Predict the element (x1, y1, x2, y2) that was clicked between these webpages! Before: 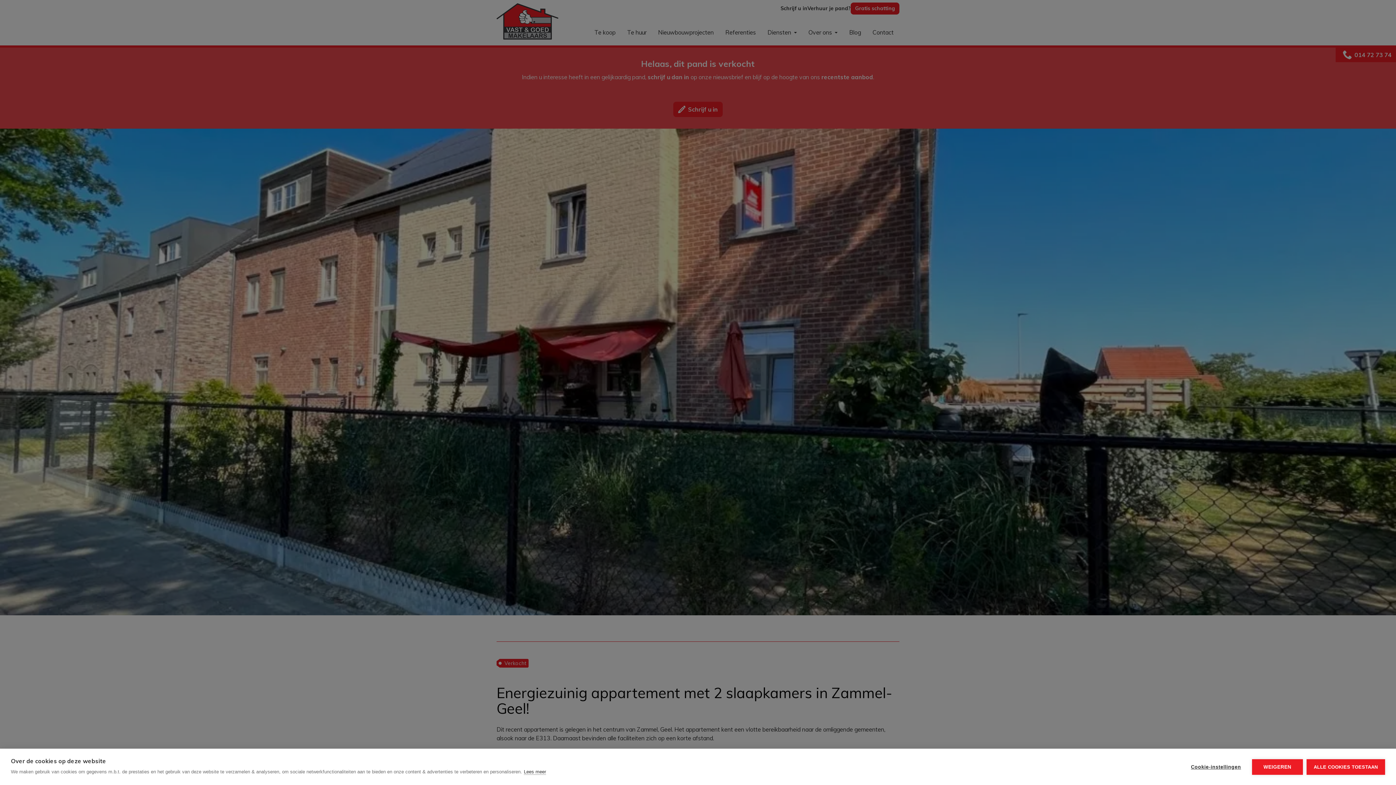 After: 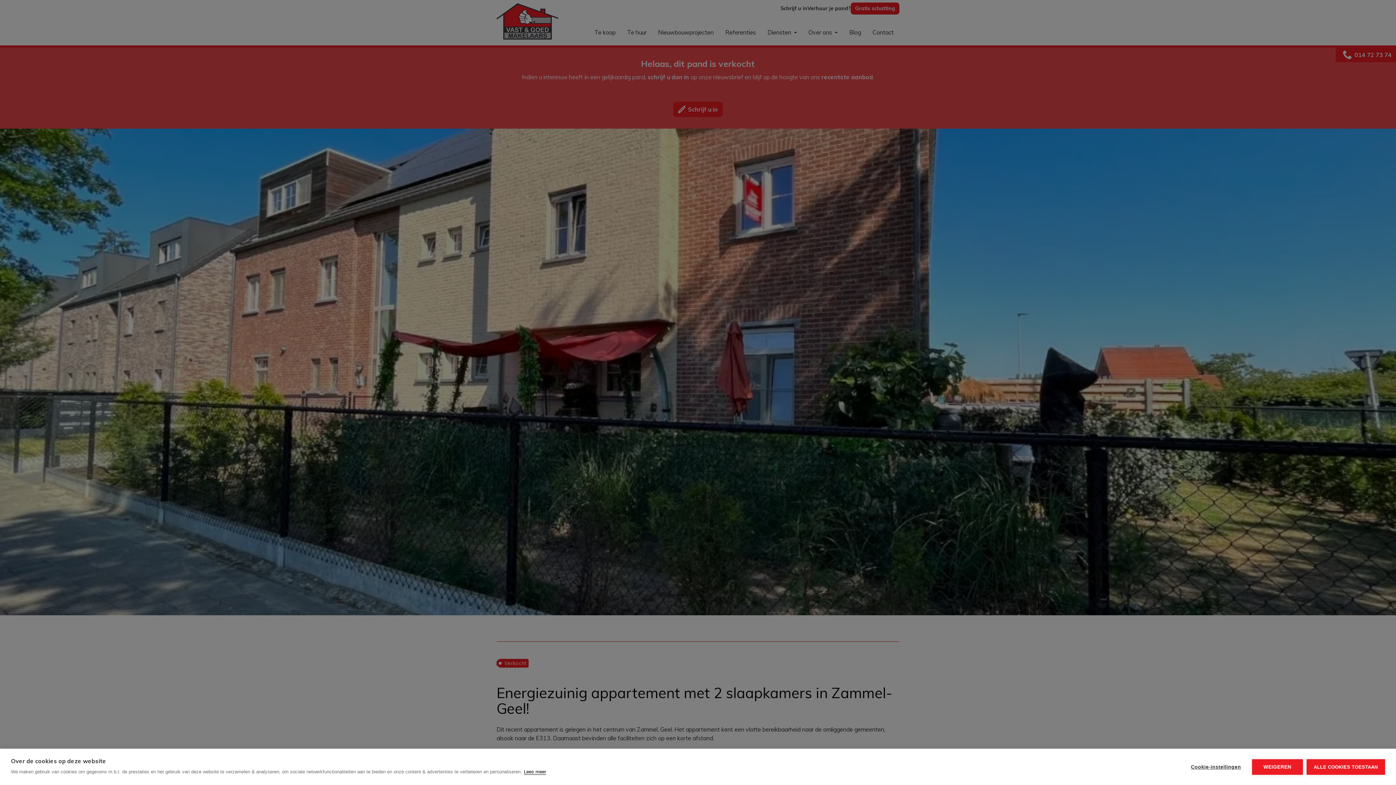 Action: label: Lees meer bbox: (524, 769, 546, 775)